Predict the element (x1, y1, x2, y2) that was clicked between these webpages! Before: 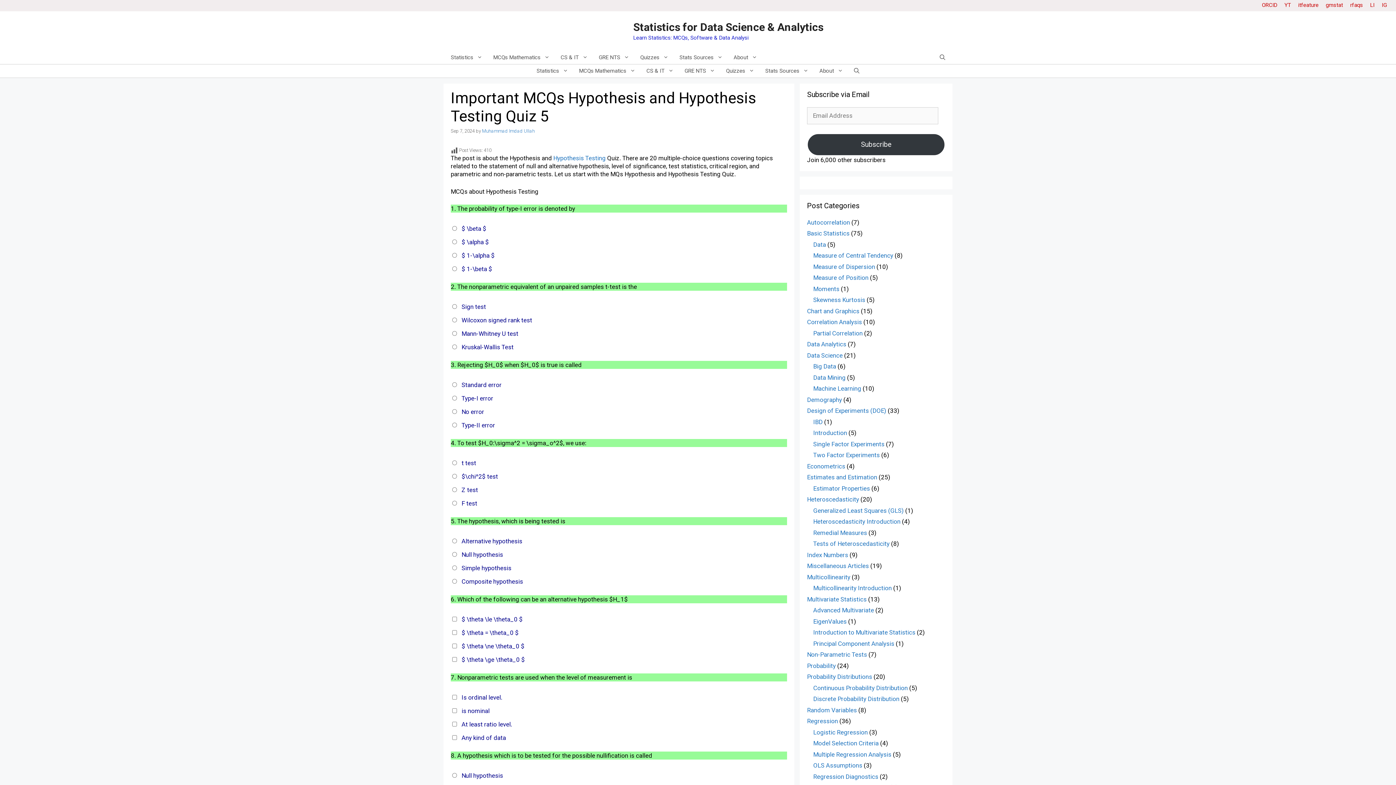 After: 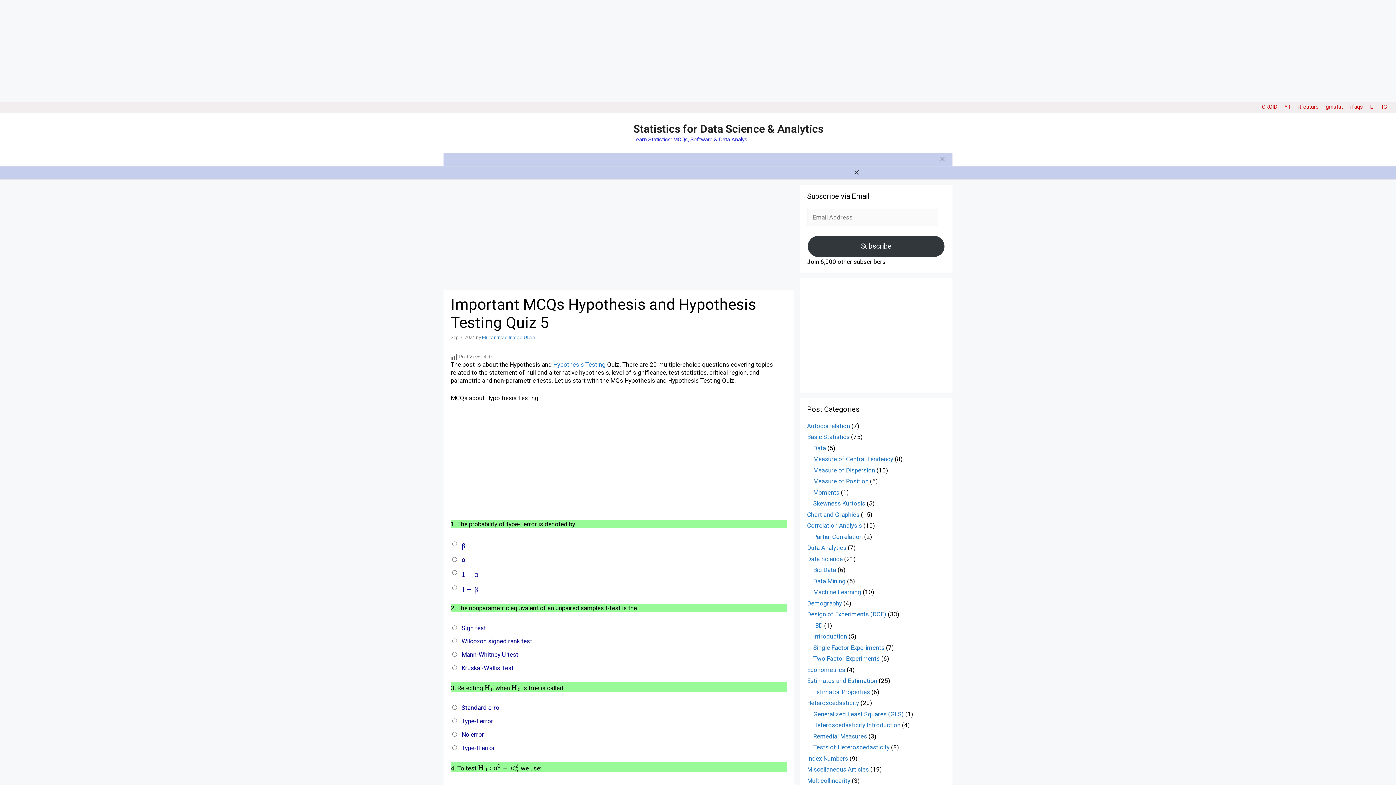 Action: bbox: (848, 64, 865, 77) label: Open Search Bar